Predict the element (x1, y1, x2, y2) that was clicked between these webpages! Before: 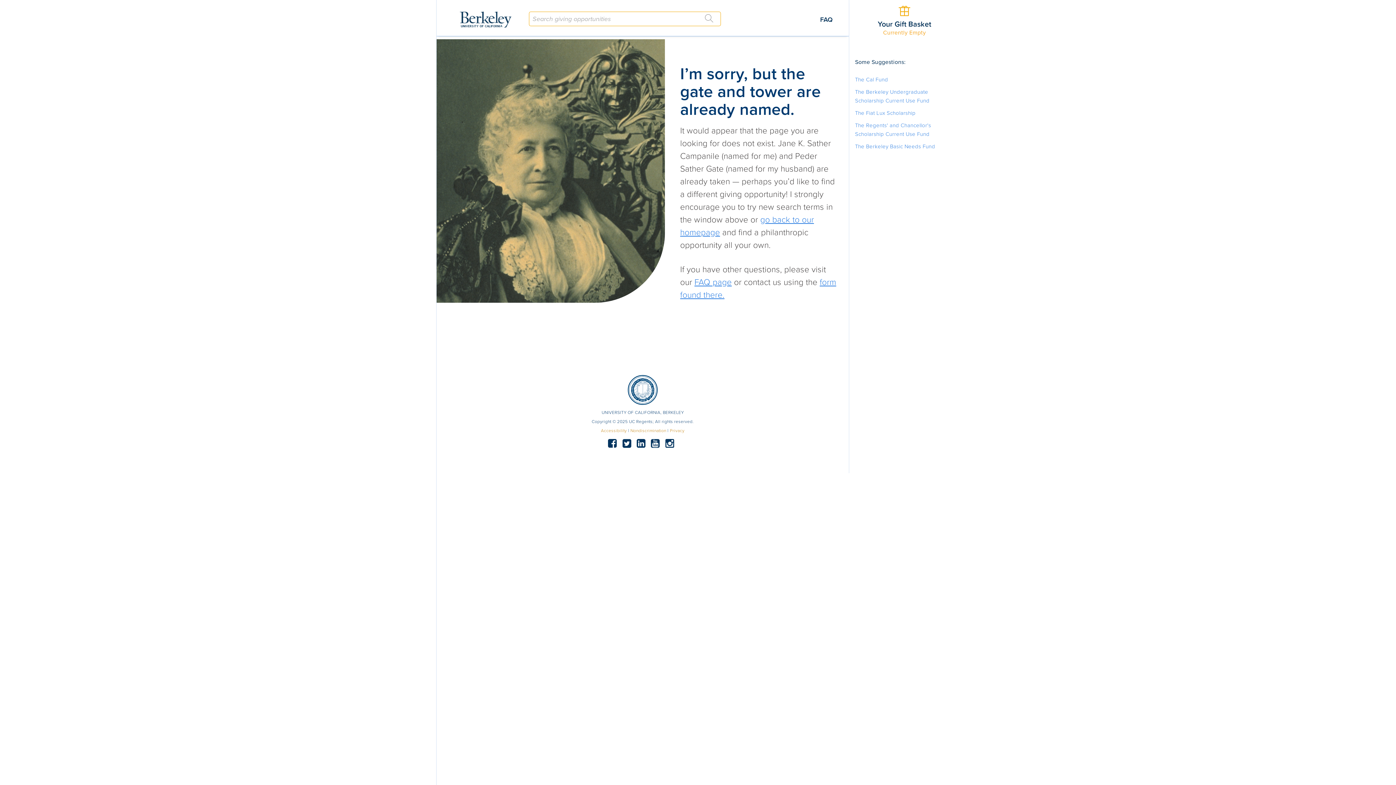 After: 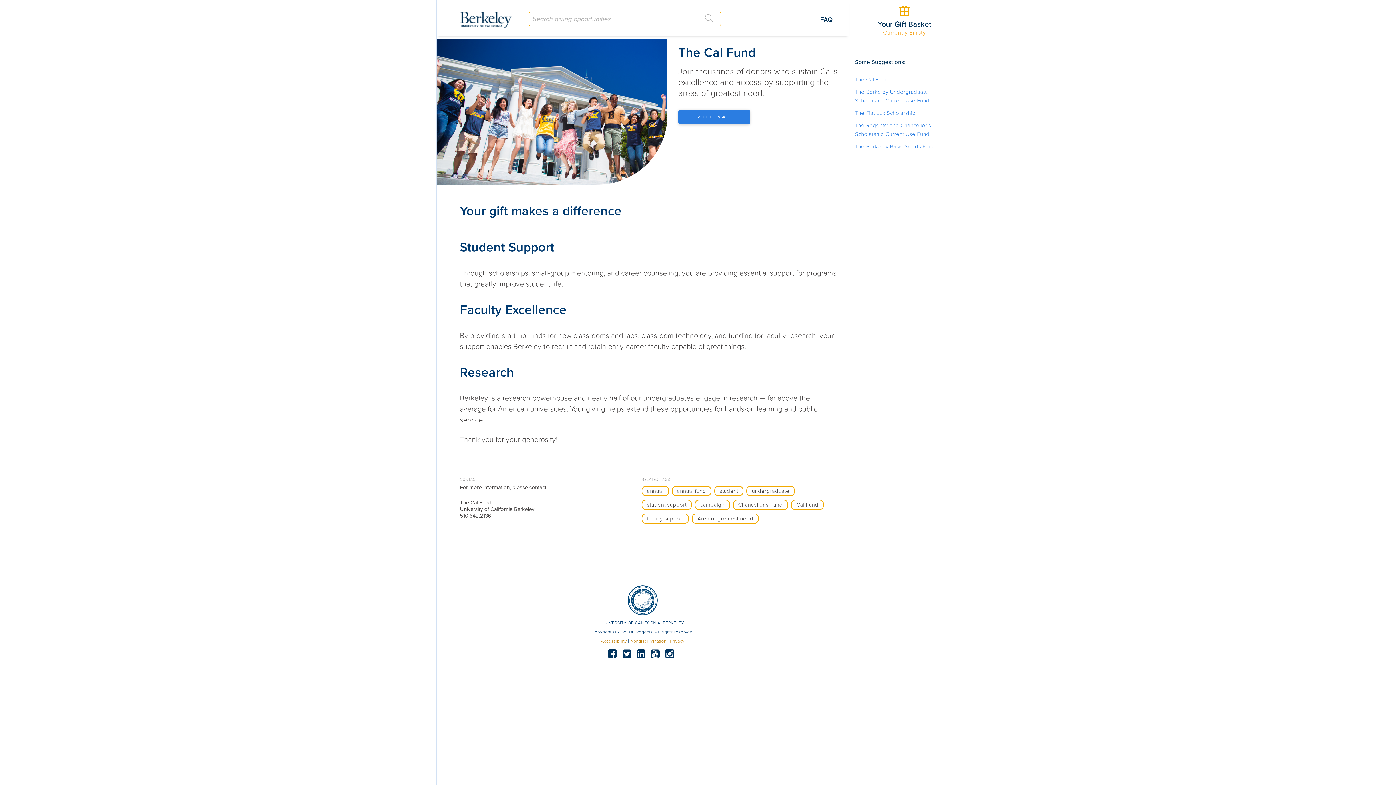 Action: label: The Cal Fund bbox: (855, 76, 888, 82)